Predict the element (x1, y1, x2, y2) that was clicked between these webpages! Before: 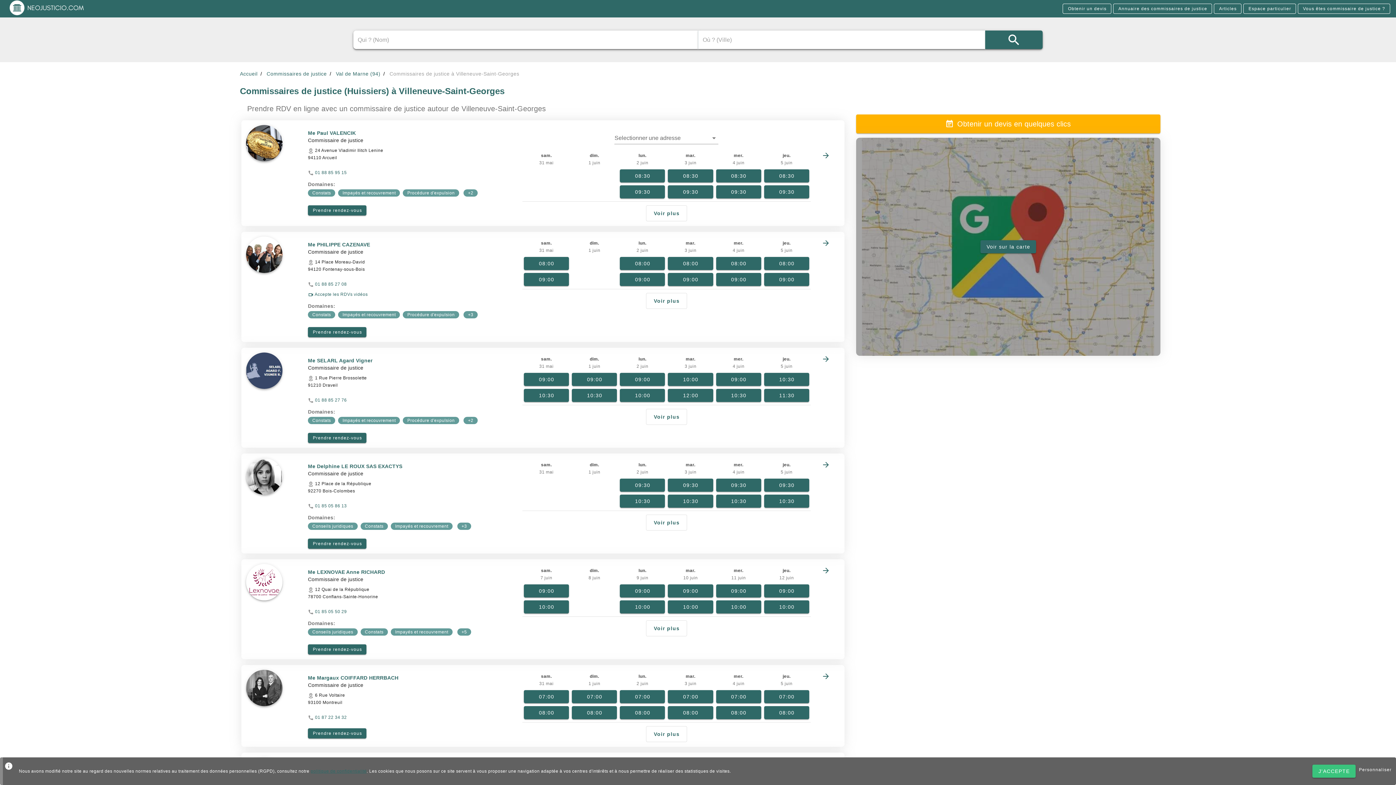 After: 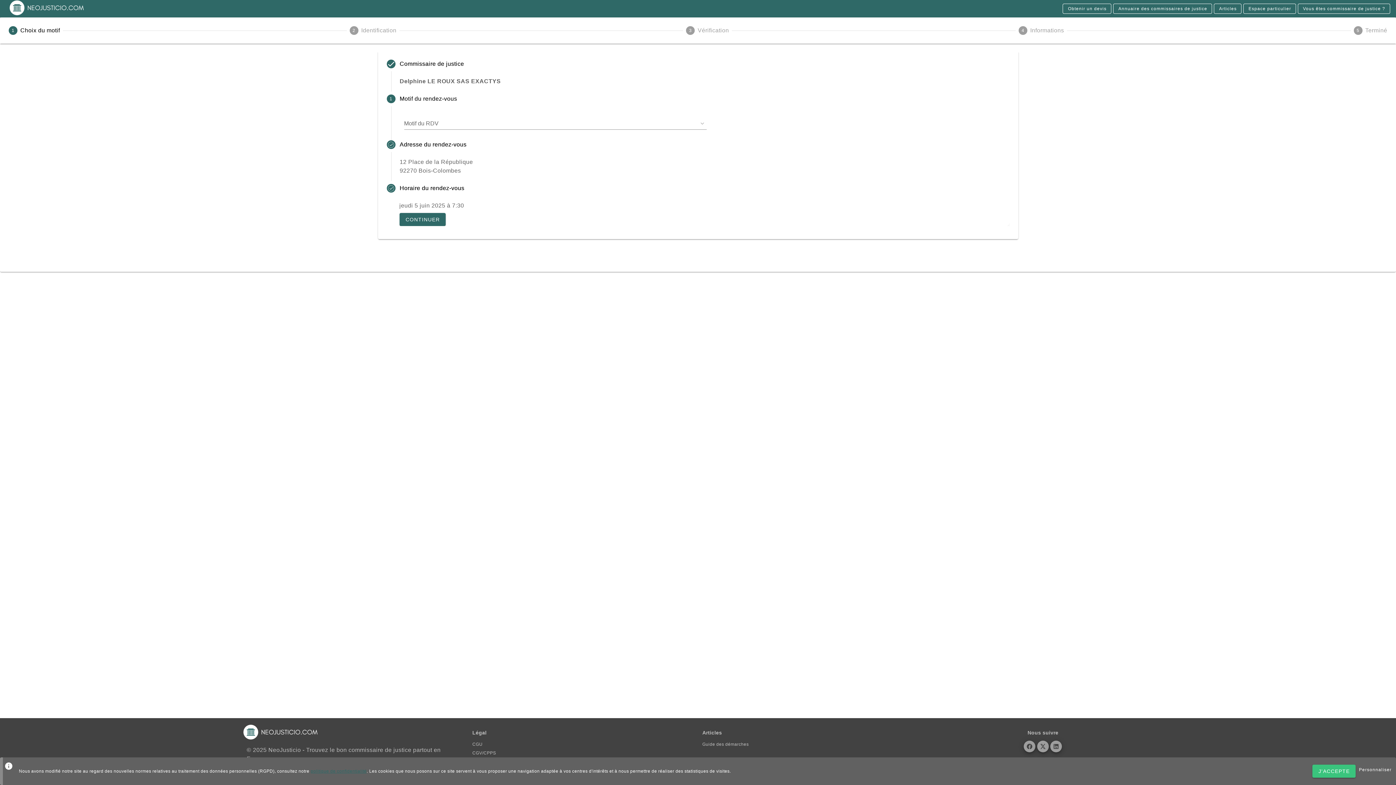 Action: label: 09:30 bbox: (764, 478, 809, 492)